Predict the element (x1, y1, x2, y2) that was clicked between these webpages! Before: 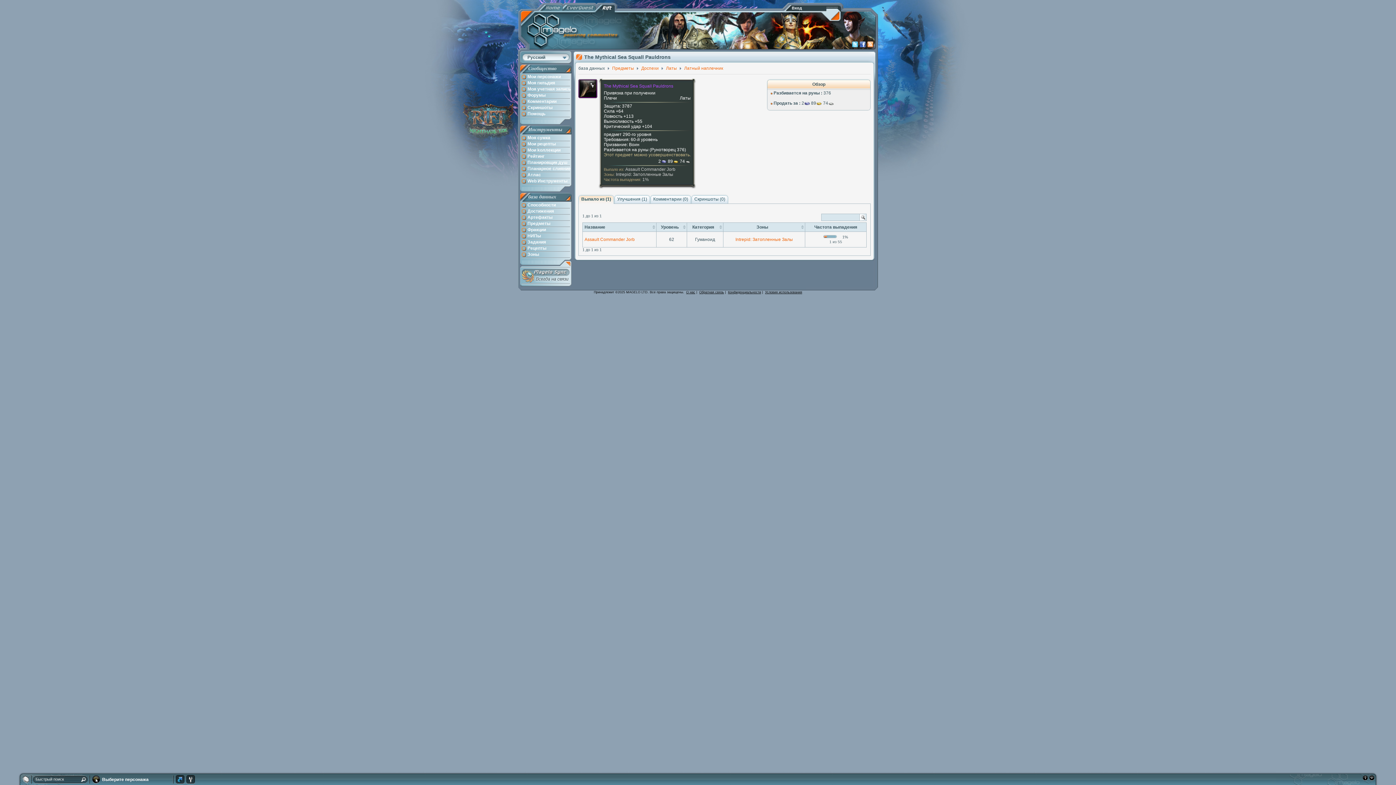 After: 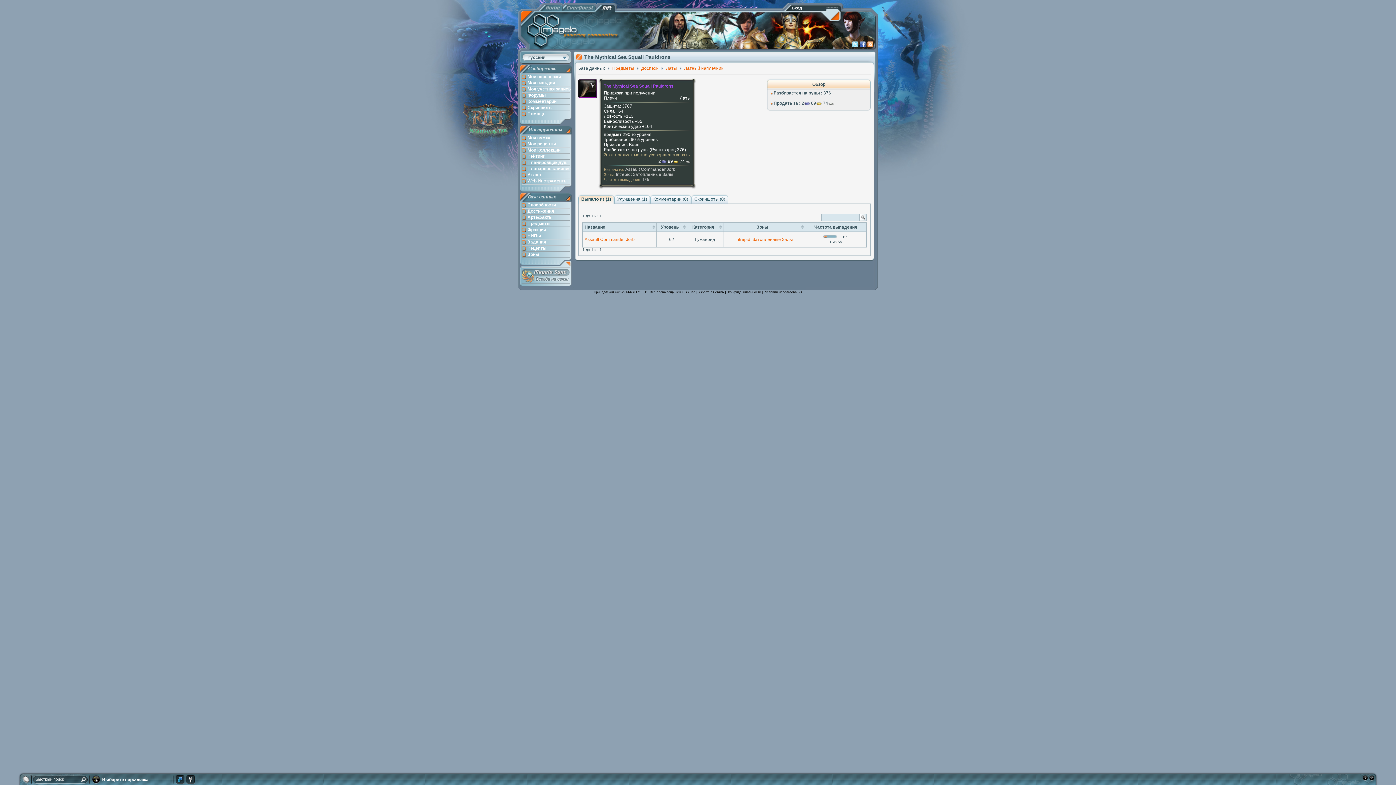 Action: bbox: (852, 41, 858, 47)